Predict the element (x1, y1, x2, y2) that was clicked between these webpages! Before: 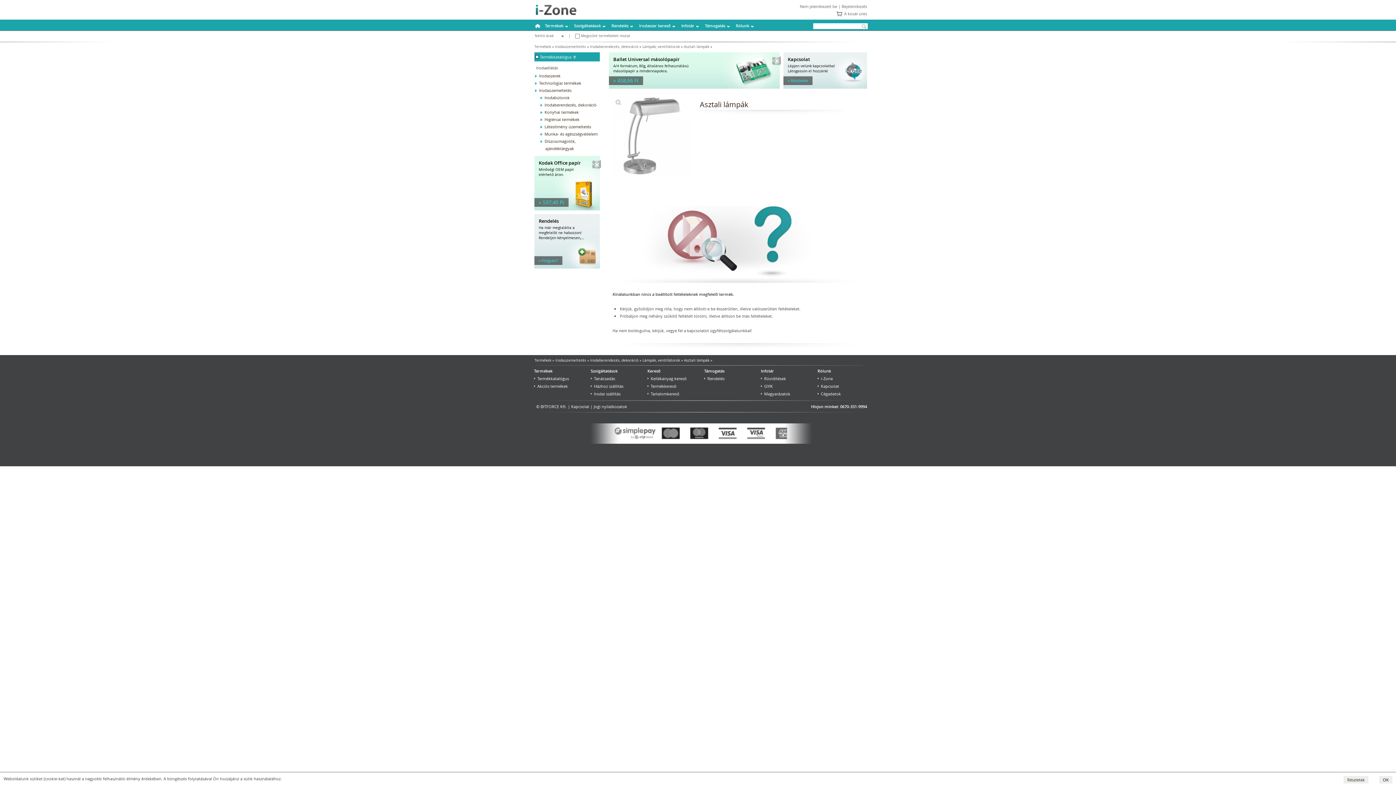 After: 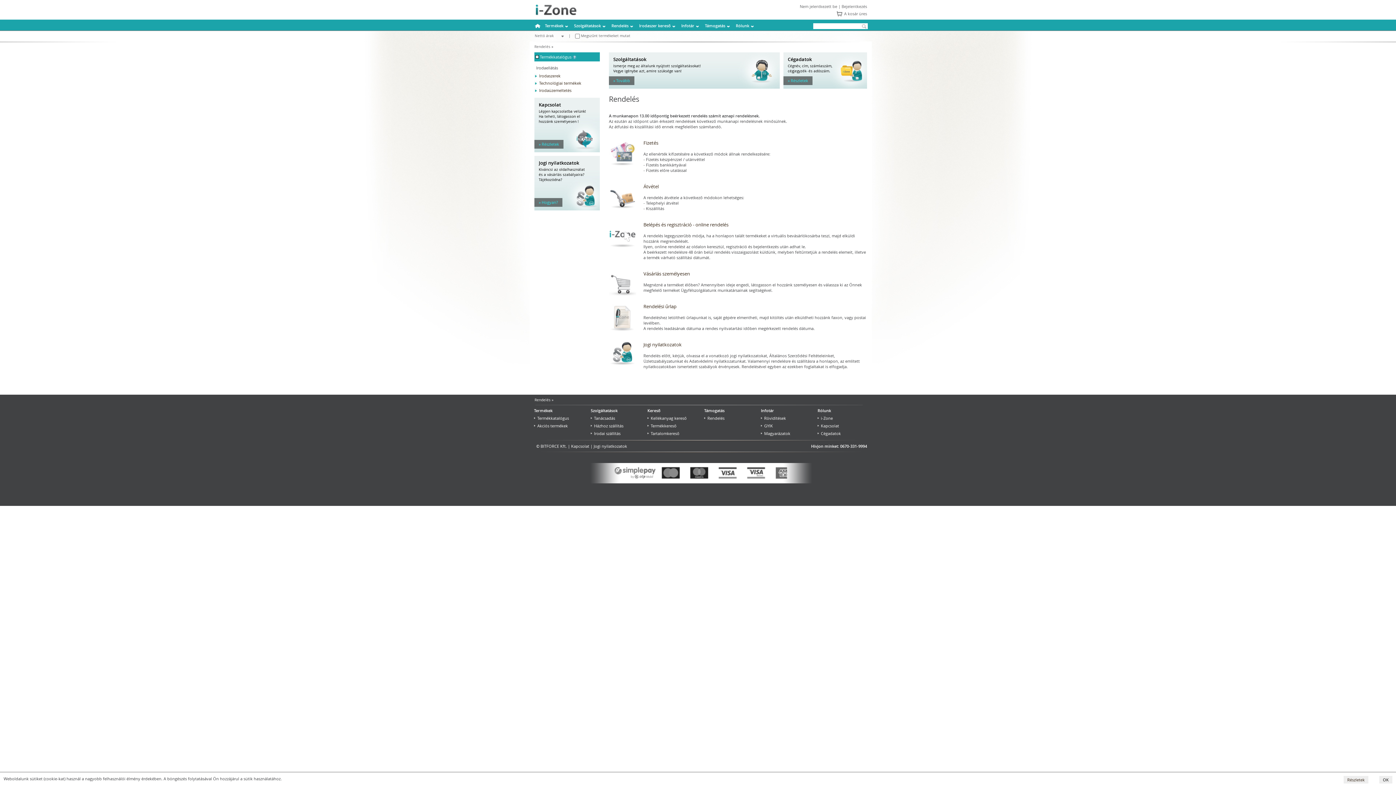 Action: label: Rendelés bbox: (704, 375, 724, 381)